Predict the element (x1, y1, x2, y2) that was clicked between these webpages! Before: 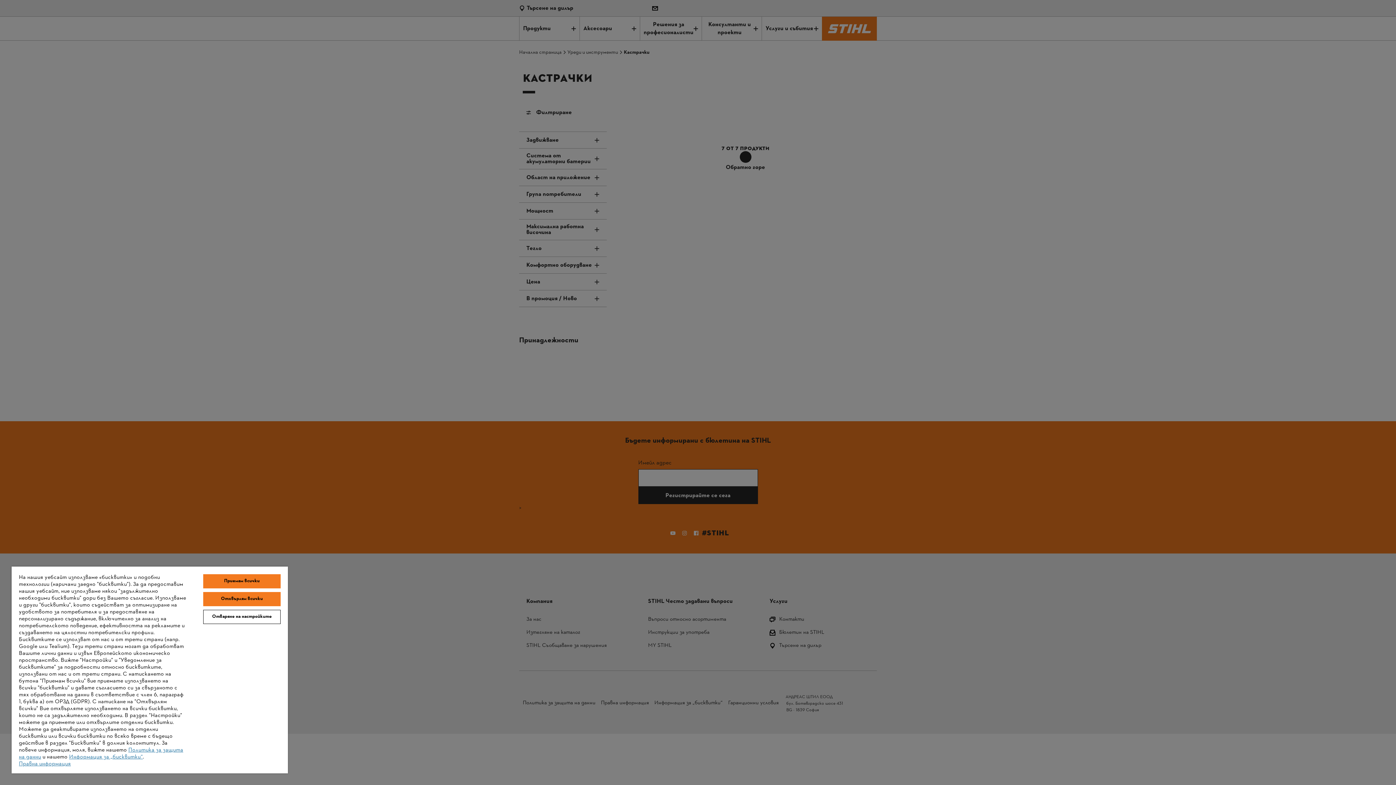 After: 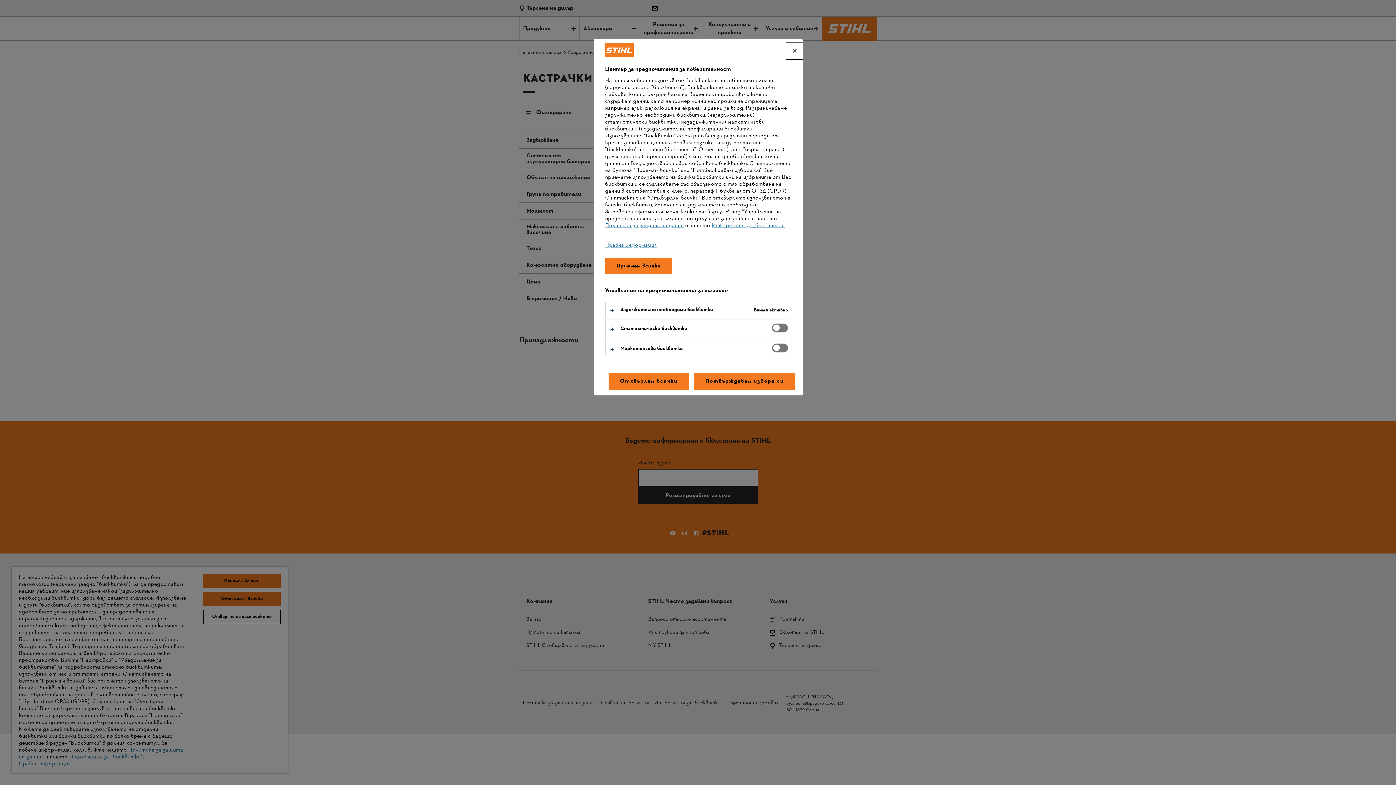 Action: label: Отваряне на настройките bbox: (203, 610, 280, 624)